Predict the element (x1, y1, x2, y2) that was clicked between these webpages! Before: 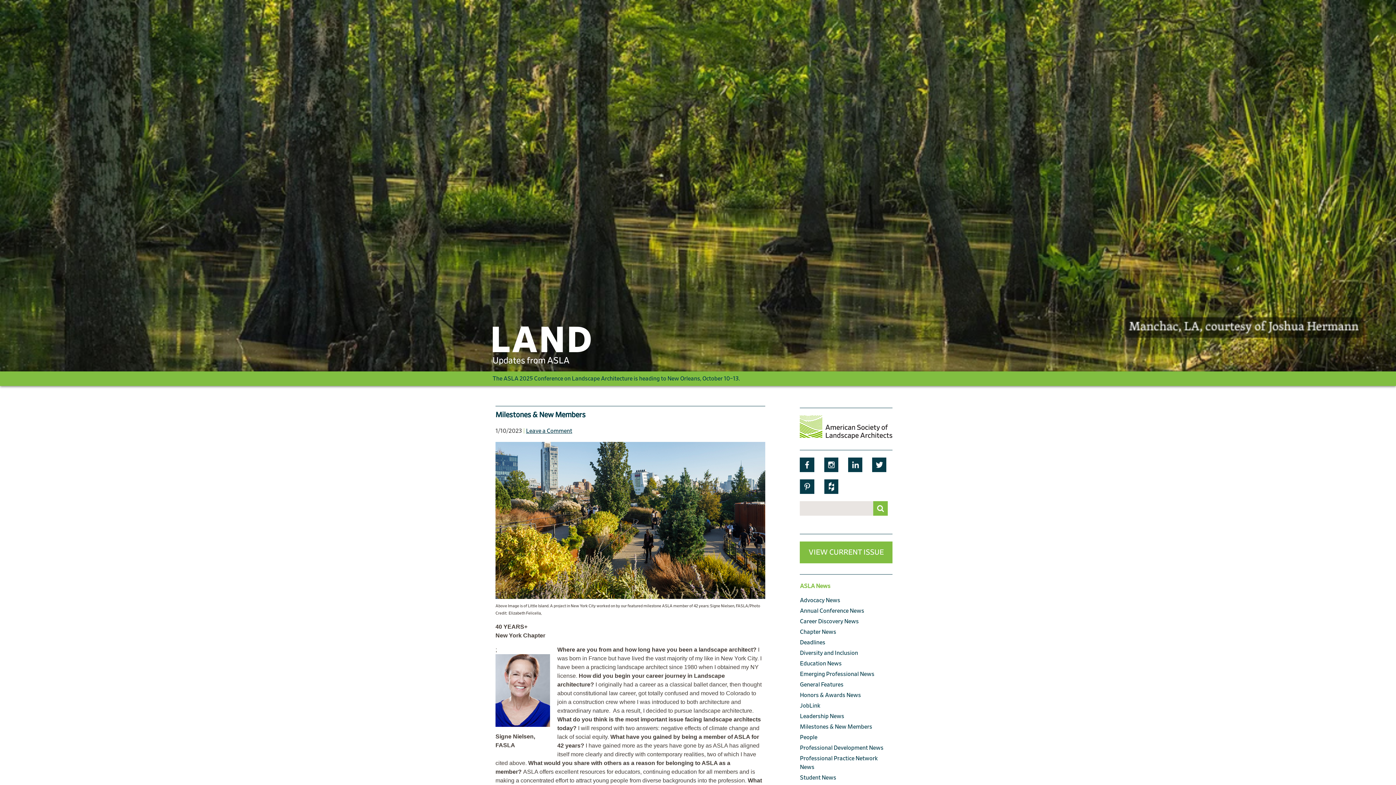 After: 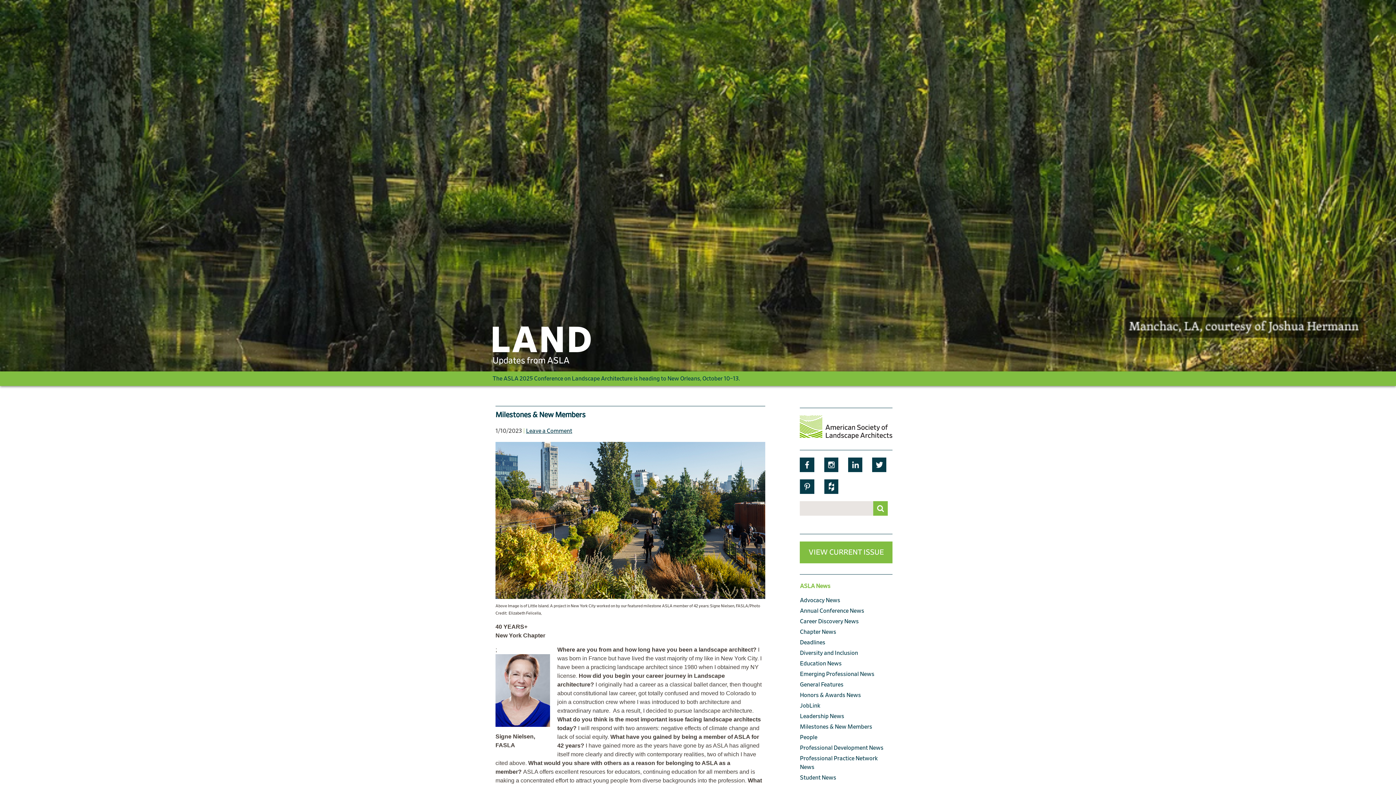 Action: bbox: (820, 461, 838, 467)